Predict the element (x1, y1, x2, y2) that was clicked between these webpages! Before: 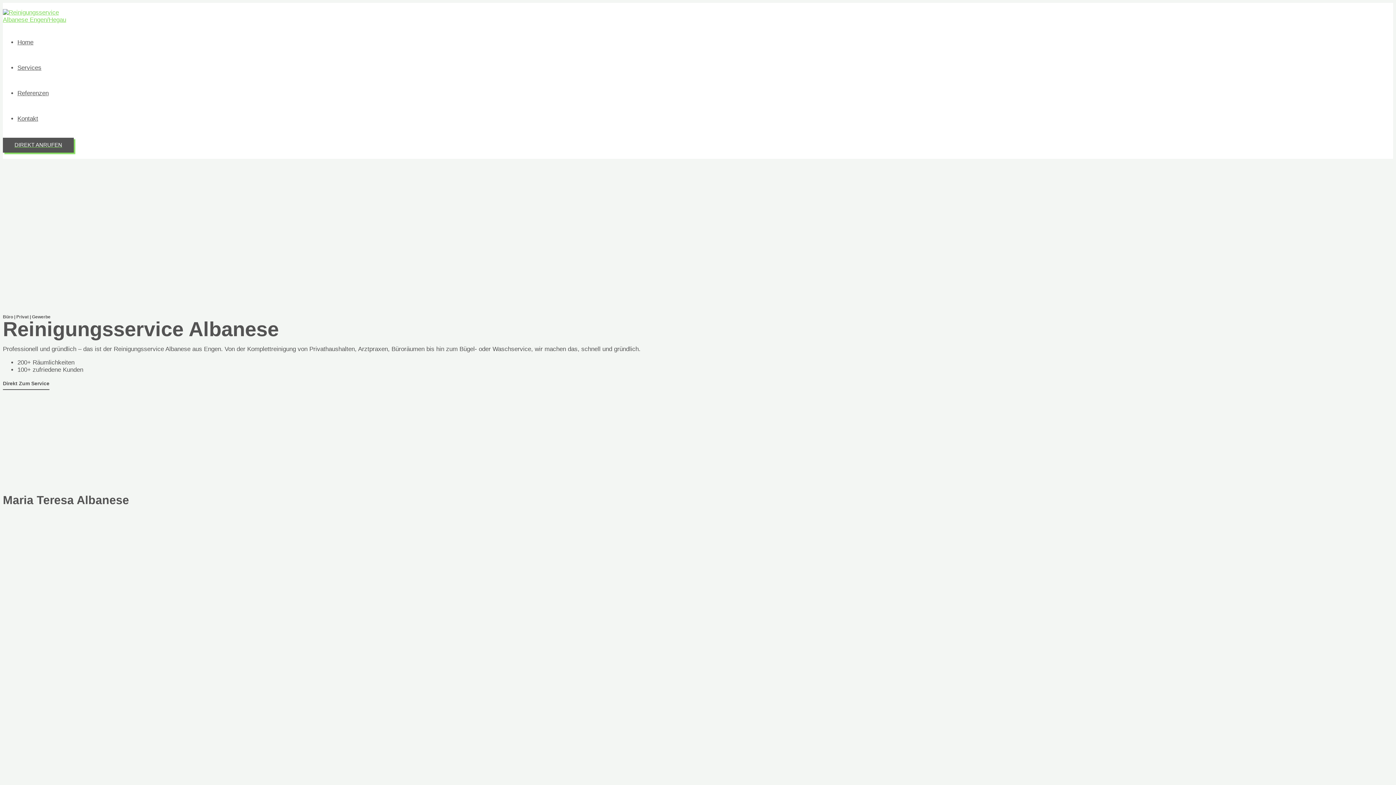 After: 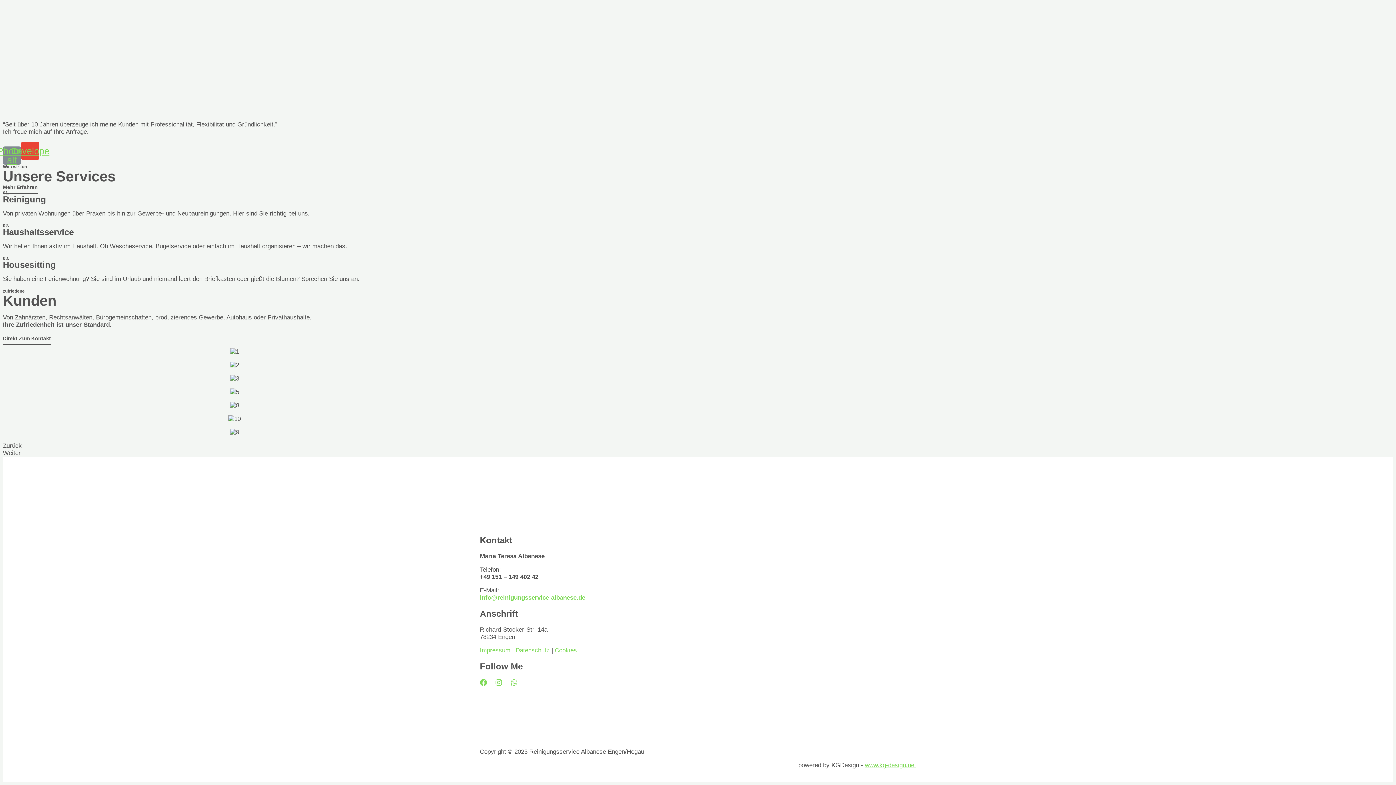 Action: bbox: (2, 377, 49, 390) label: Direkt Zum Service